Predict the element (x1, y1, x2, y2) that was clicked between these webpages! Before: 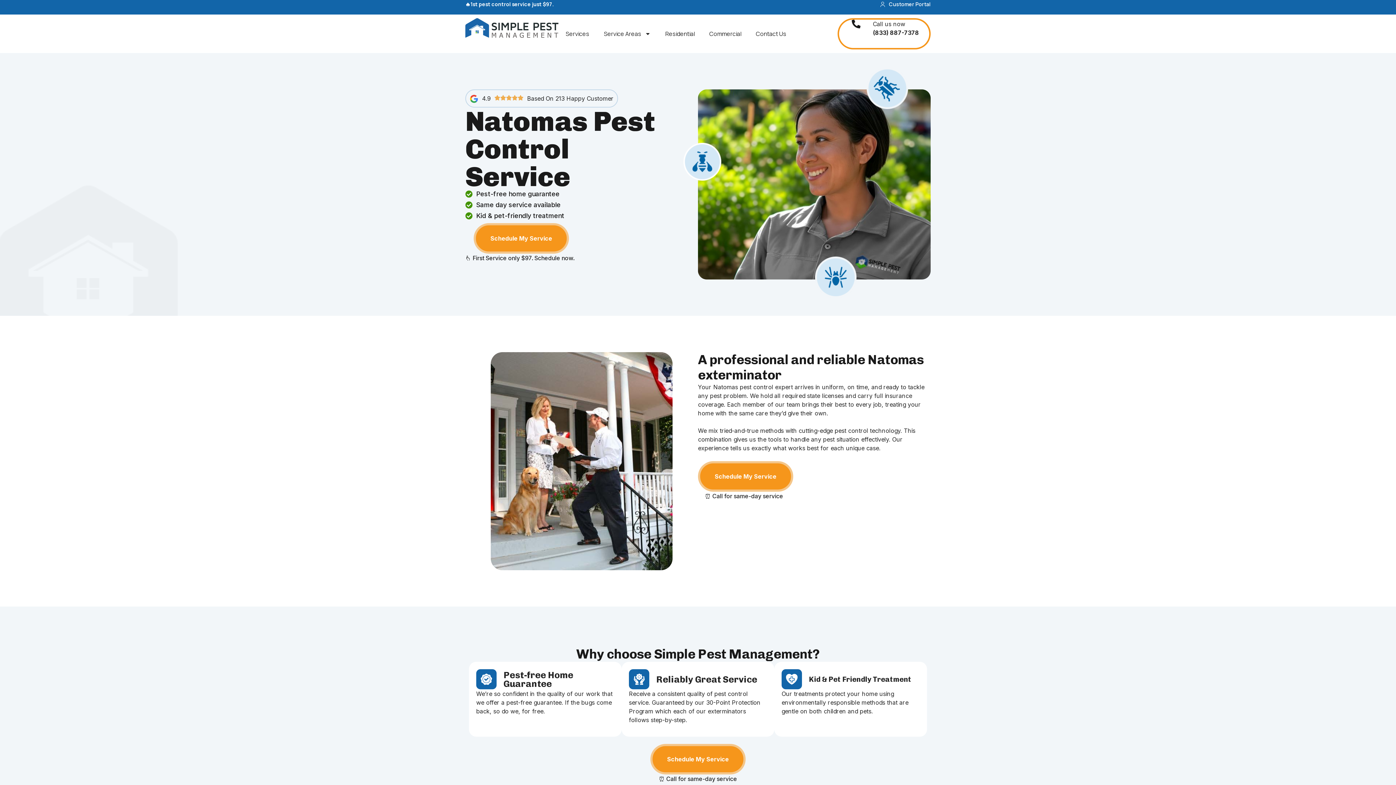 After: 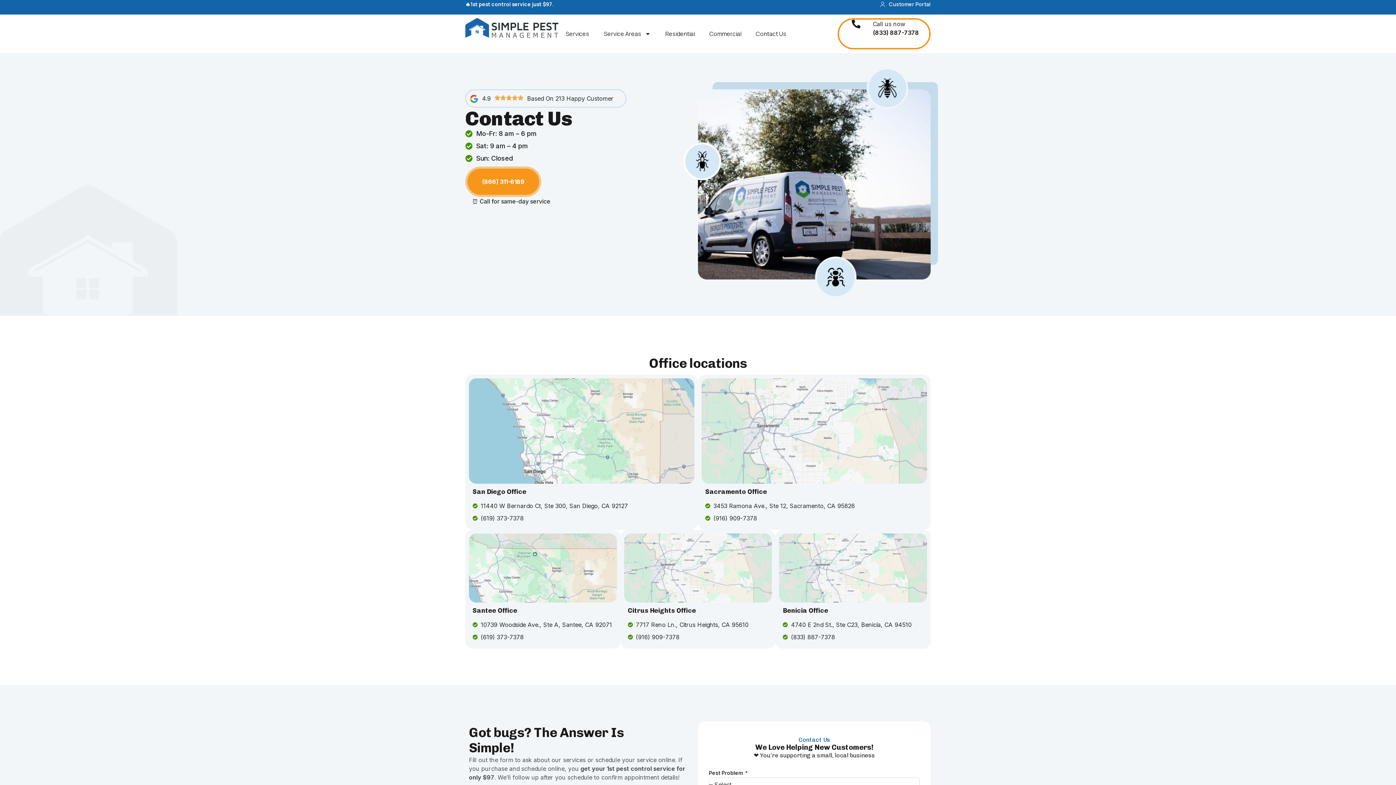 Action: label: Contact Us bbox: (748, 18, 793, 49)